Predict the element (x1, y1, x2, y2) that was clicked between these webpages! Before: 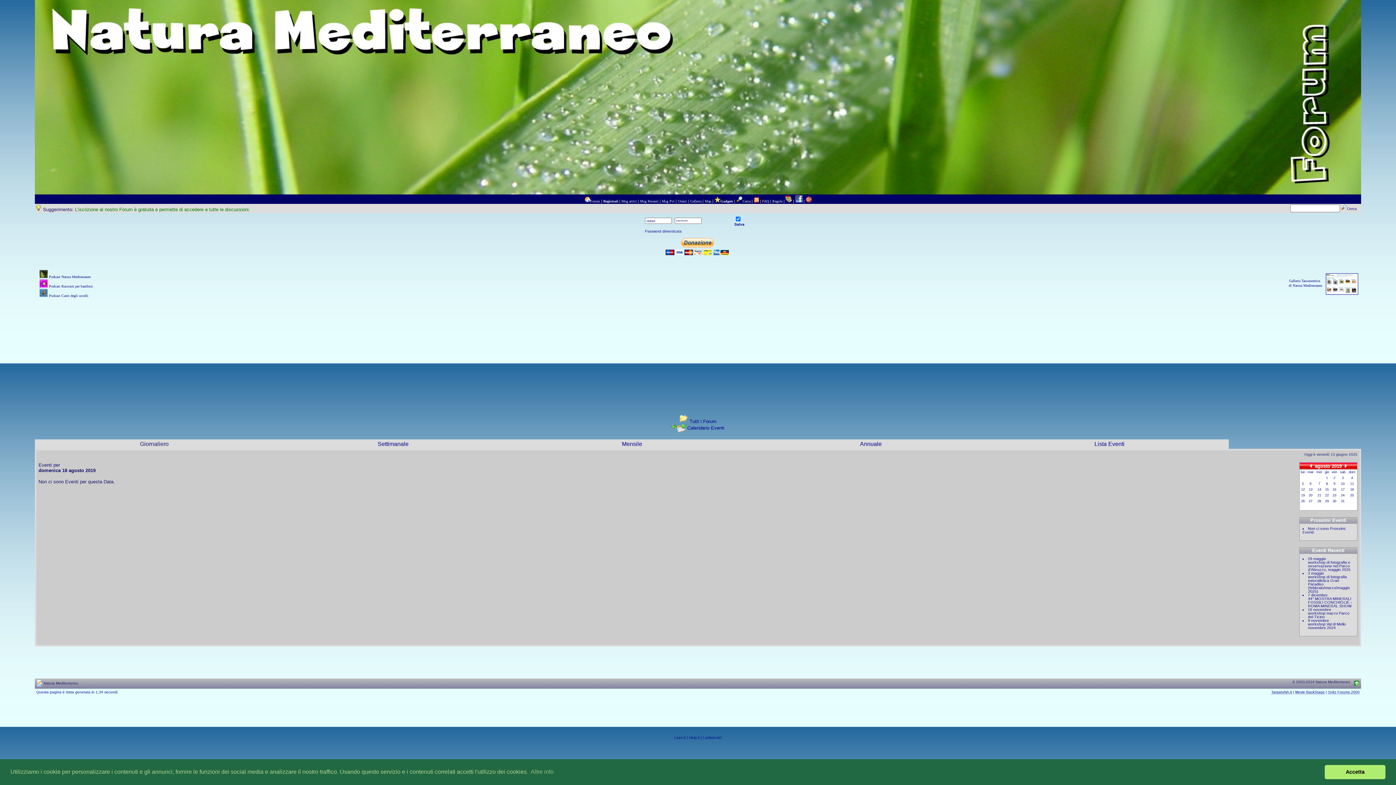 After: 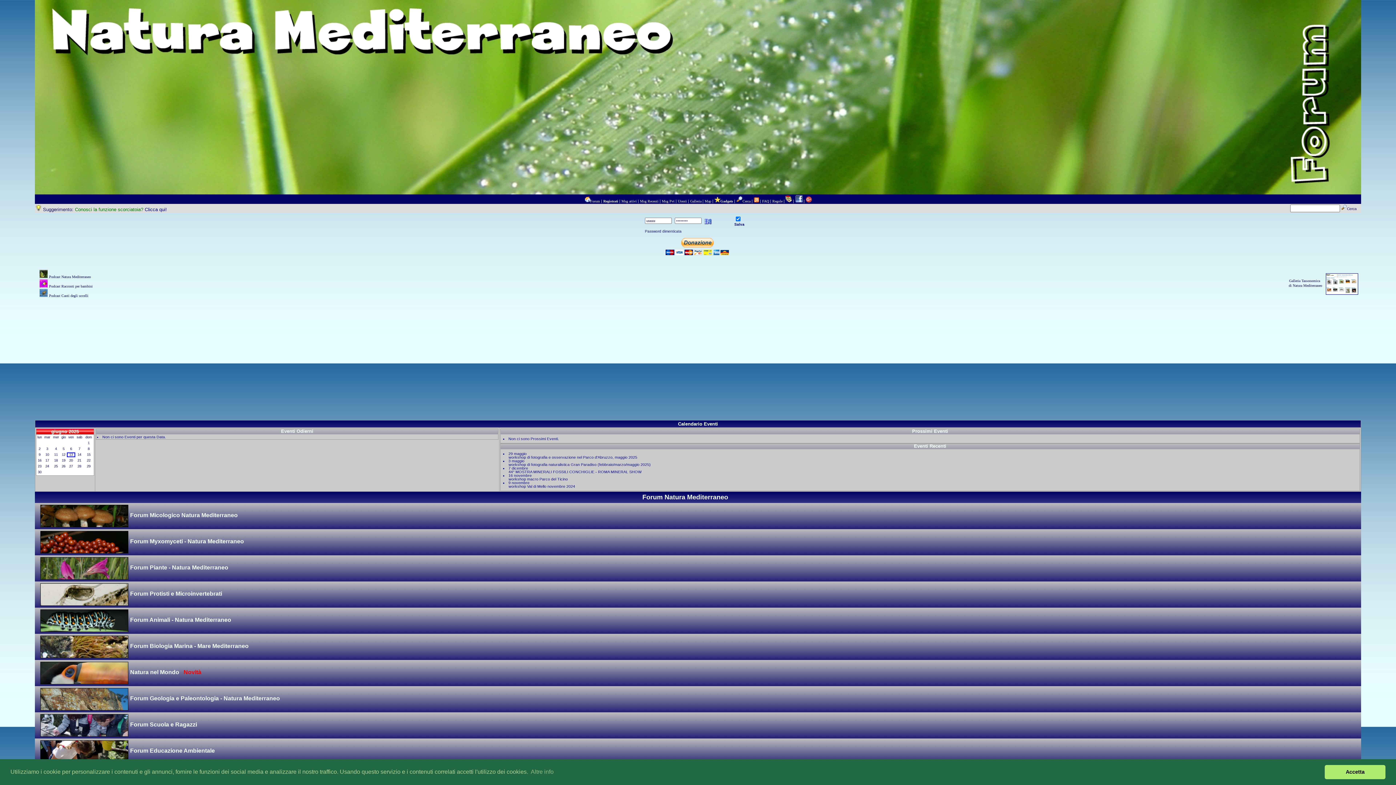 Action: label: Tutti i Forum bbox: (689, 418, 716, 424)